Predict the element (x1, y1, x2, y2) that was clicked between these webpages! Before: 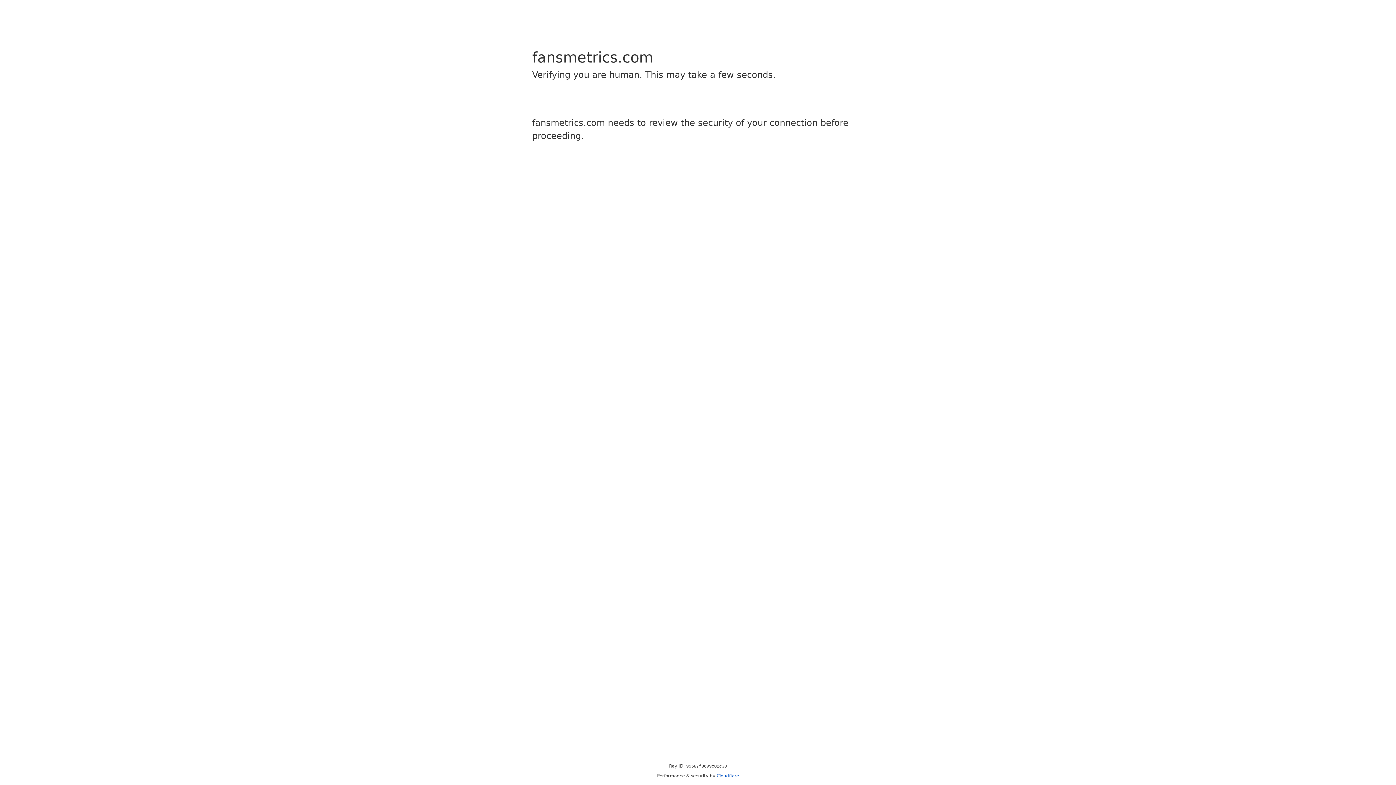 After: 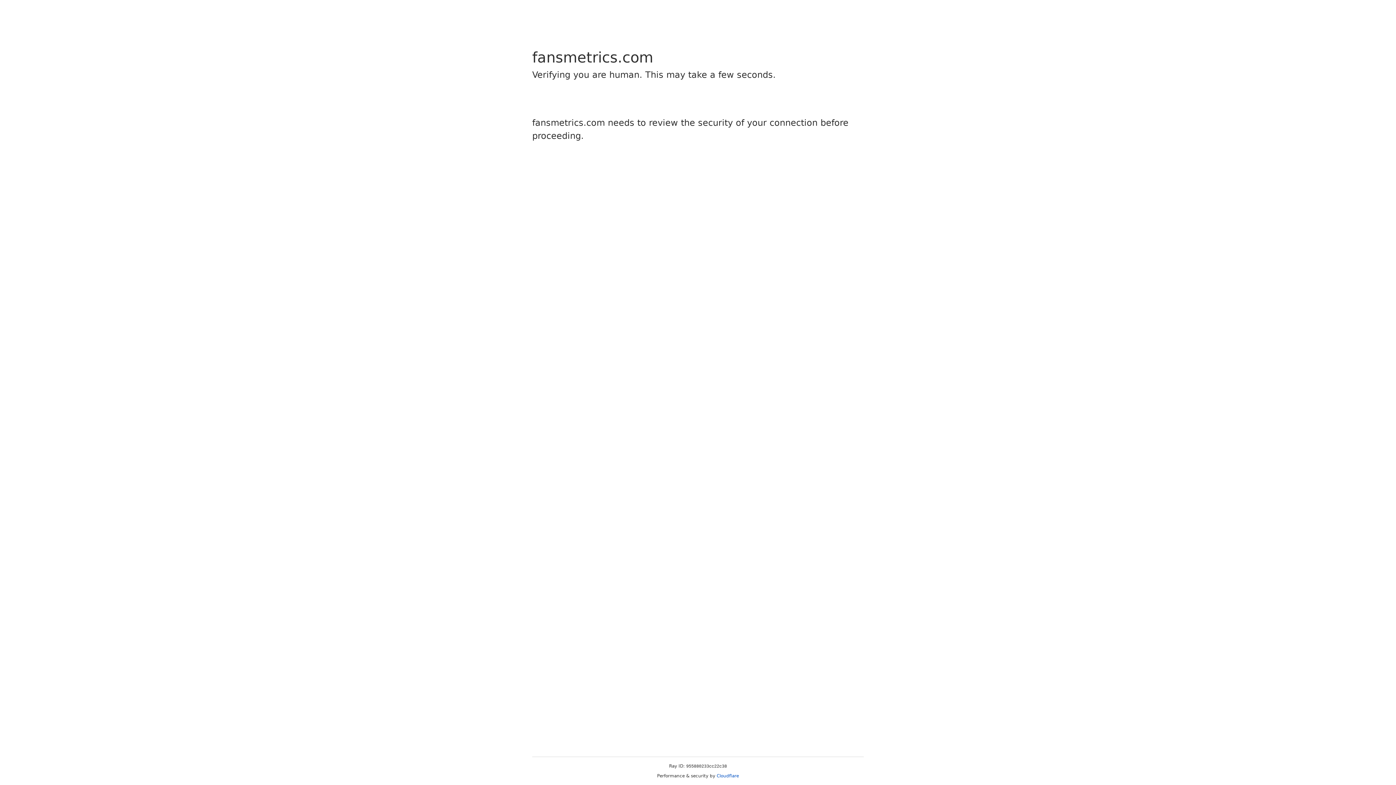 Action: label: Cloudflare bbox: (716, 773, 739, 778)